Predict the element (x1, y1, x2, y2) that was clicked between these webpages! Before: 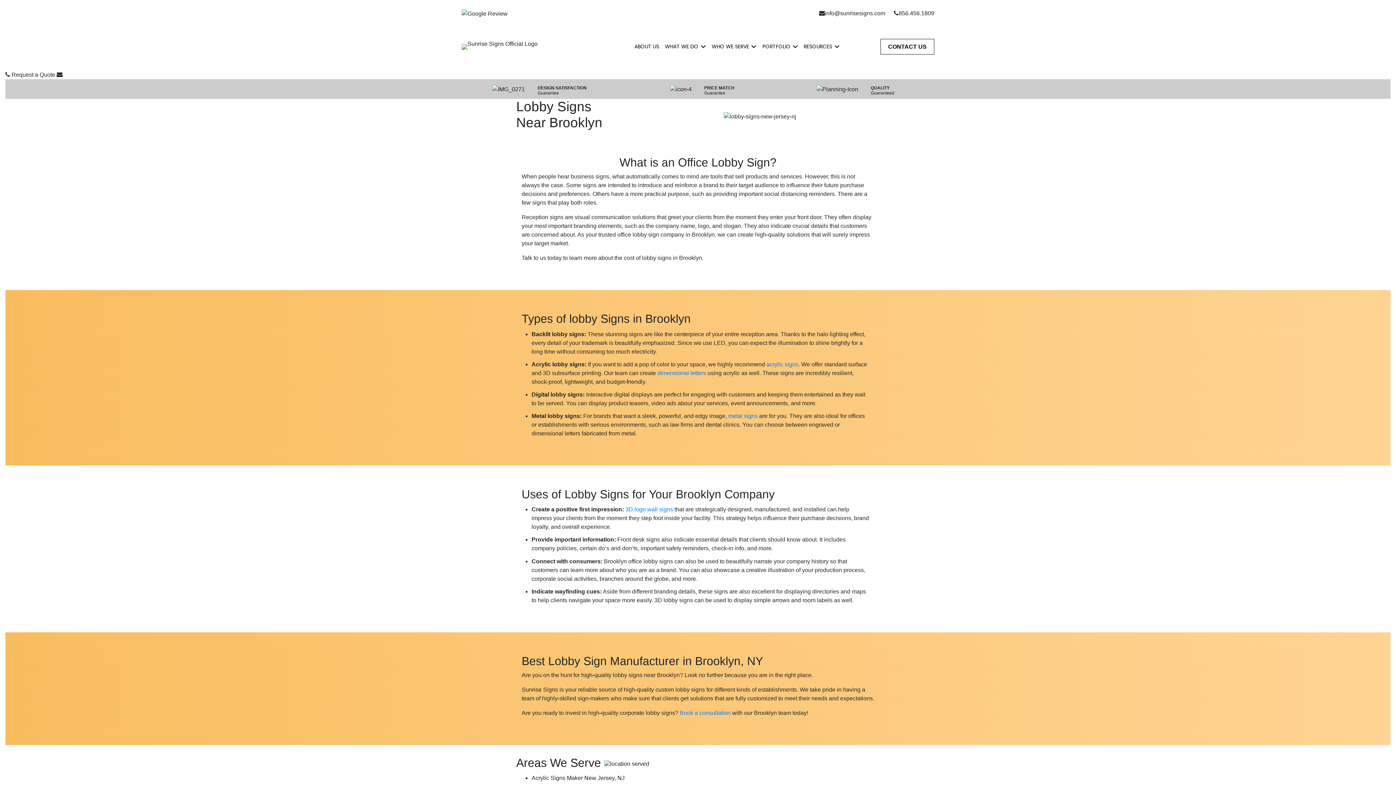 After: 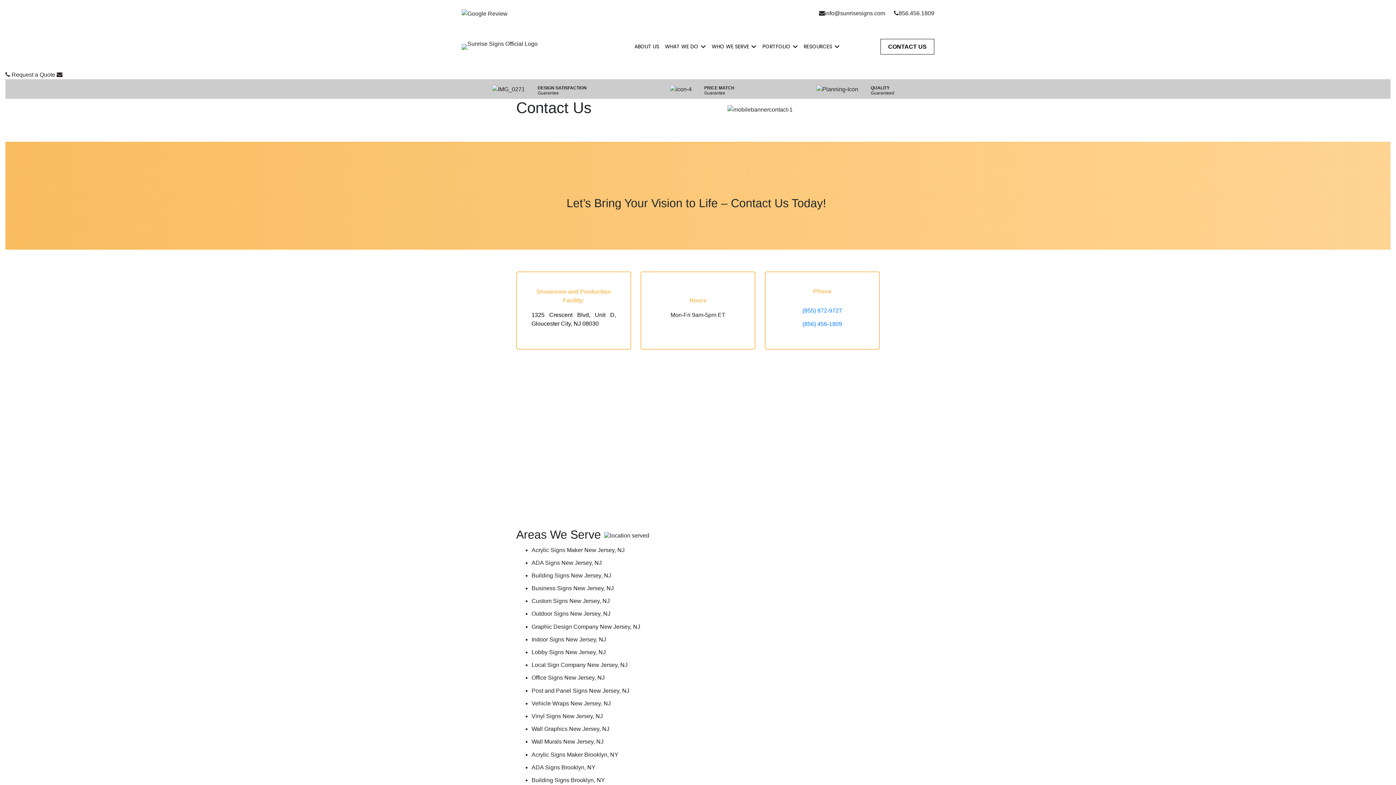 Action: bbox: (880, 39, 934, 54) label: CONTACT US